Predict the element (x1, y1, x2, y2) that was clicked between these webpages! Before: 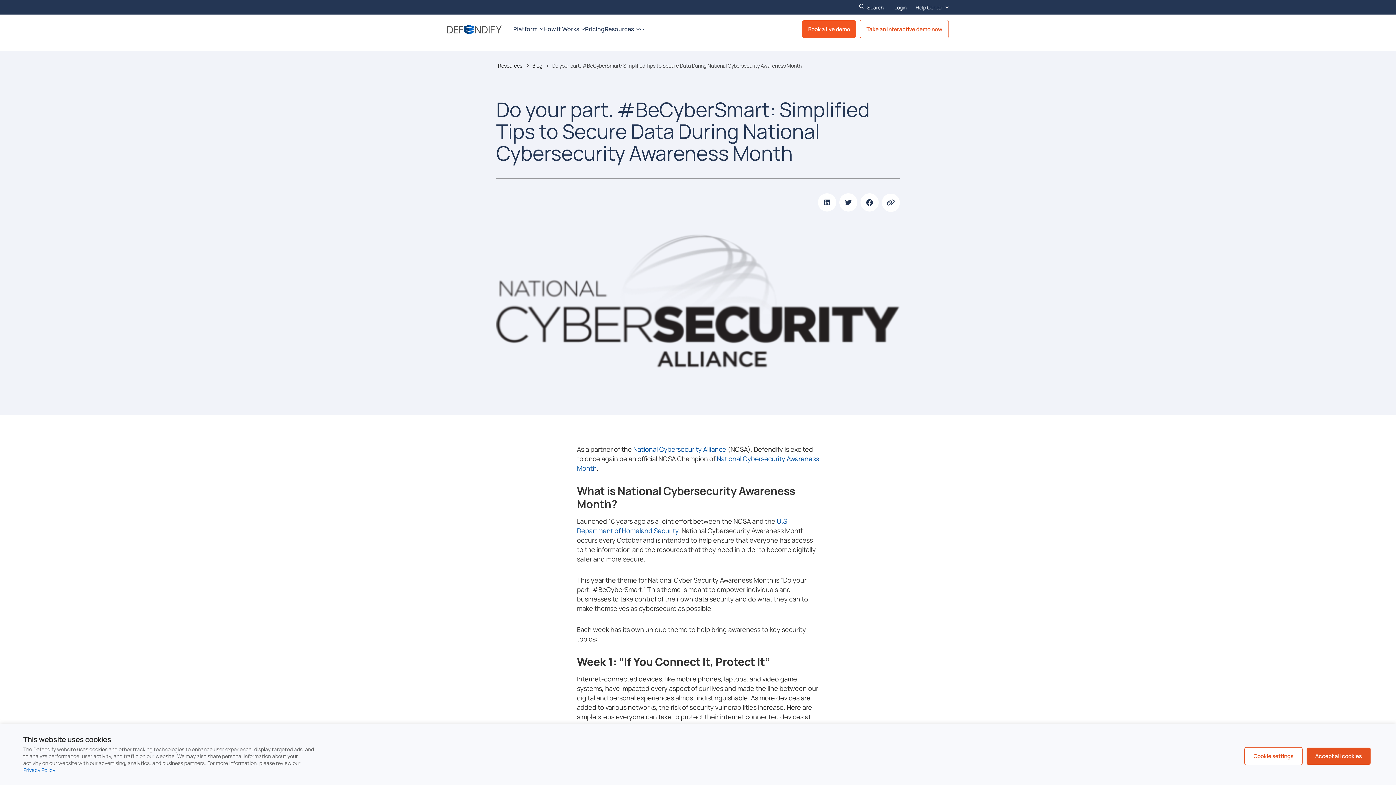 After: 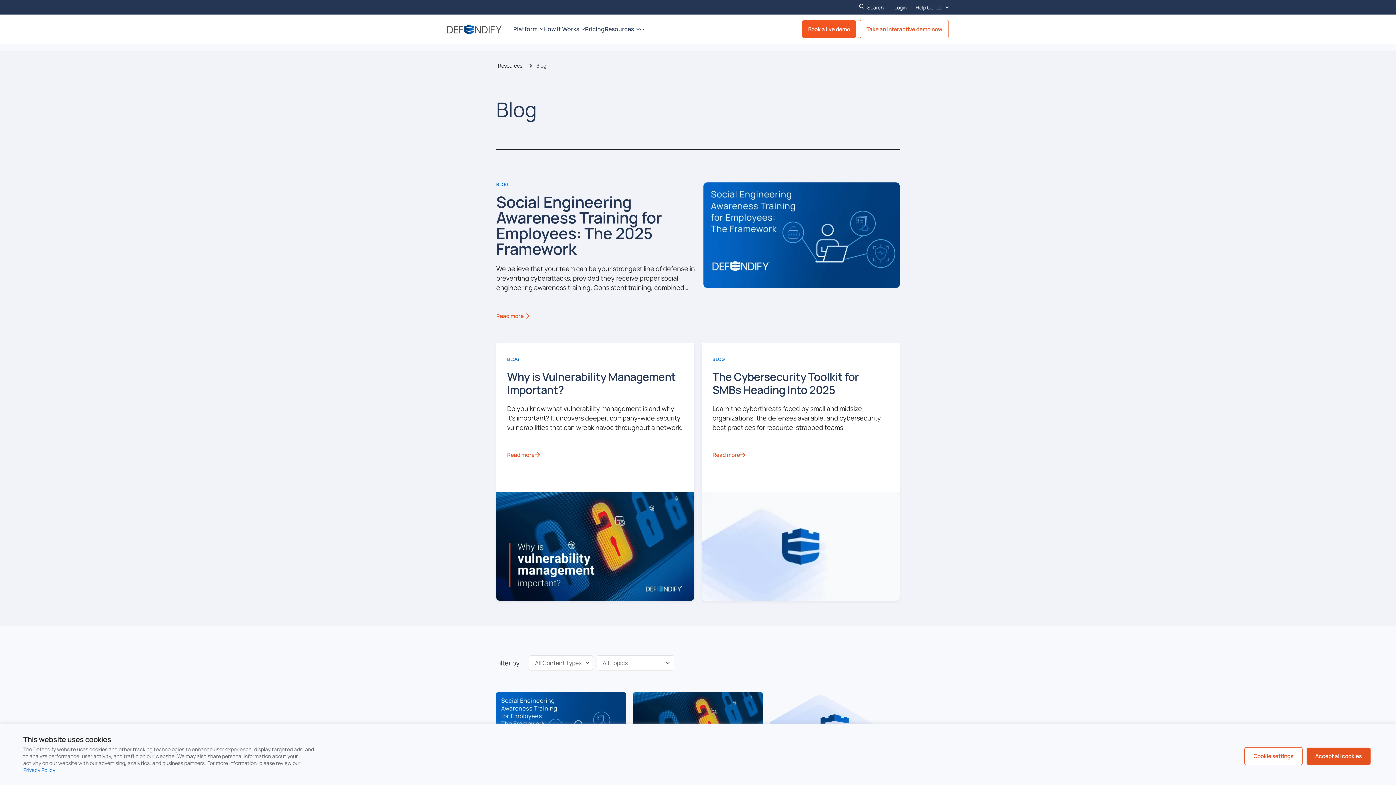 Action: label: Blog bbox: (526, 61, 542, 69)